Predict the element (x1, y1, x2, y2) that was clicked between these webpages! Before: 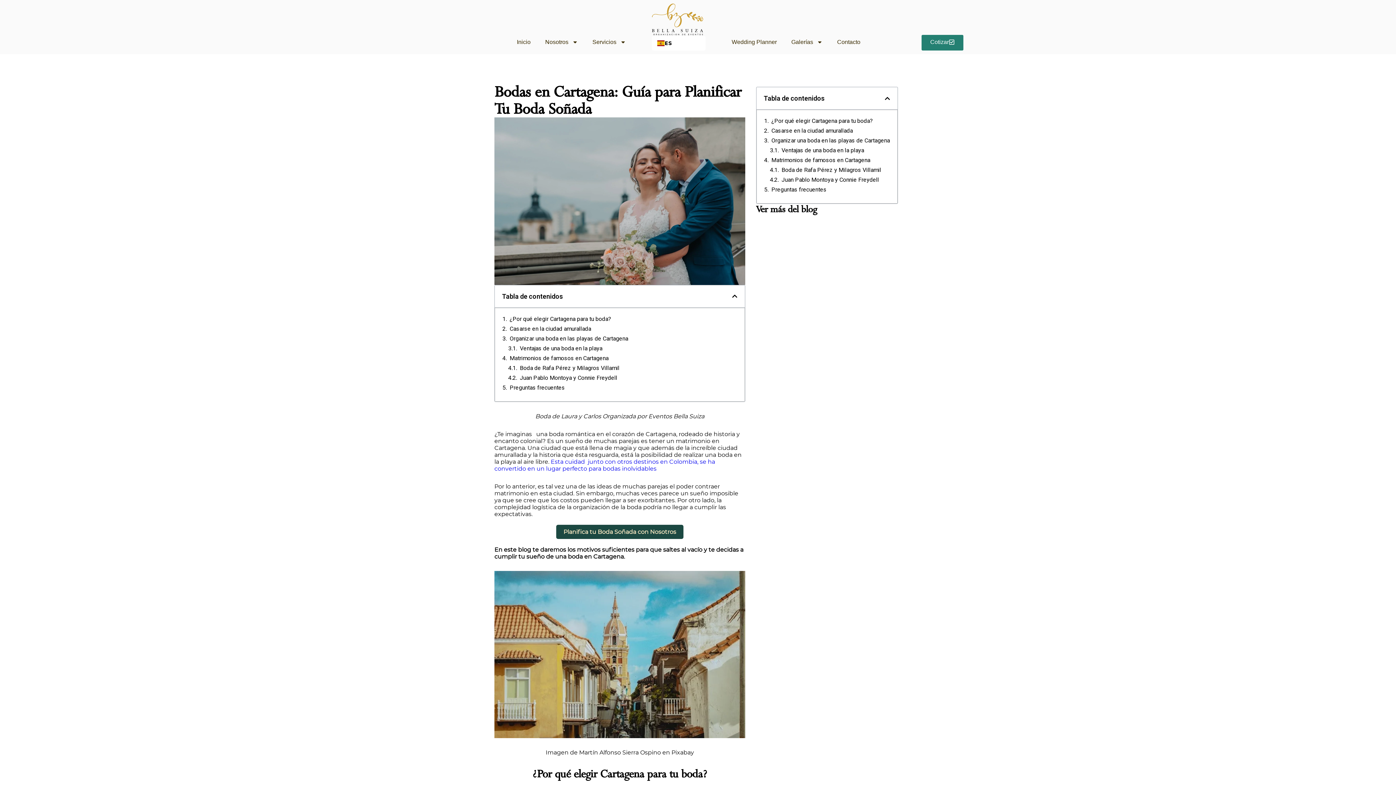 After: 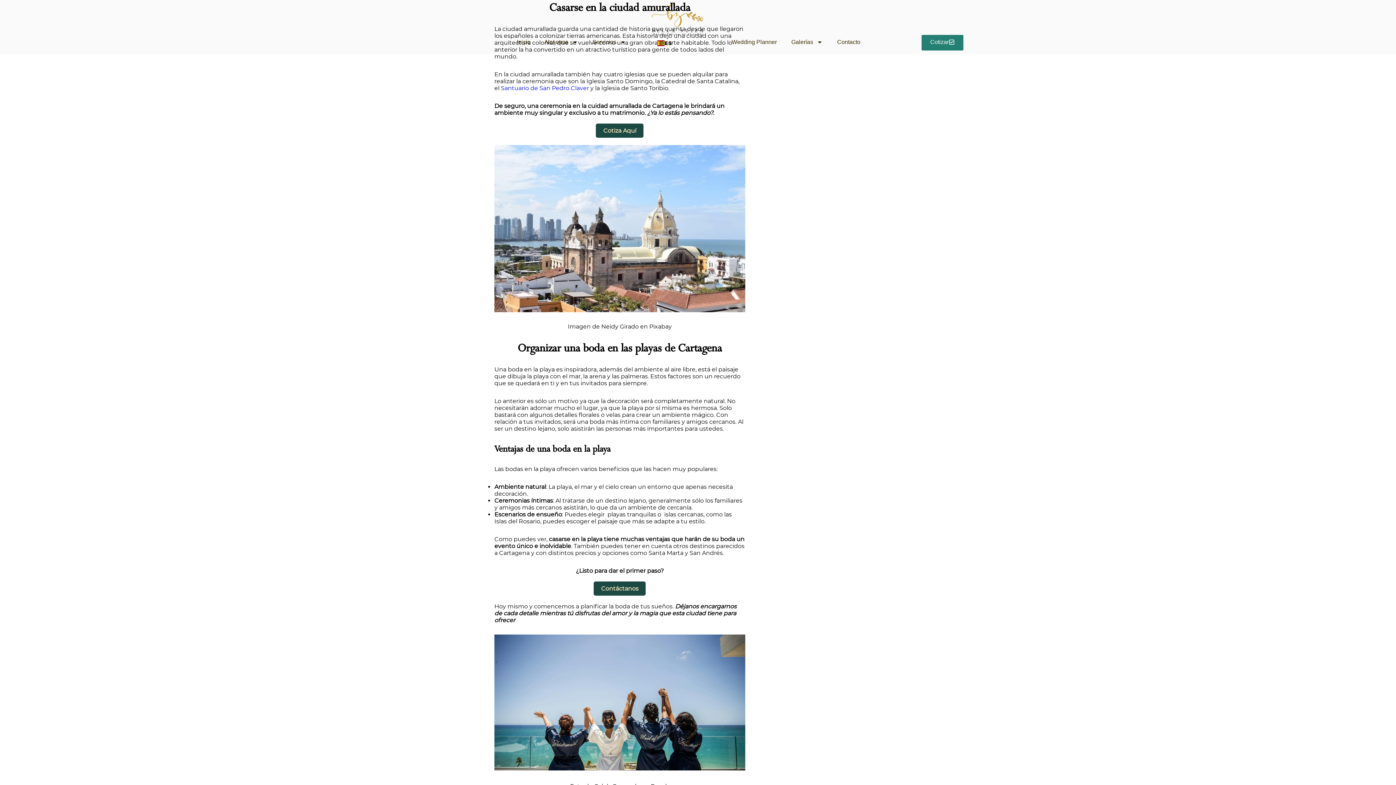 Action: label: Casarse en la ciudad amurallada bbox: (771, 127, 853, 134)